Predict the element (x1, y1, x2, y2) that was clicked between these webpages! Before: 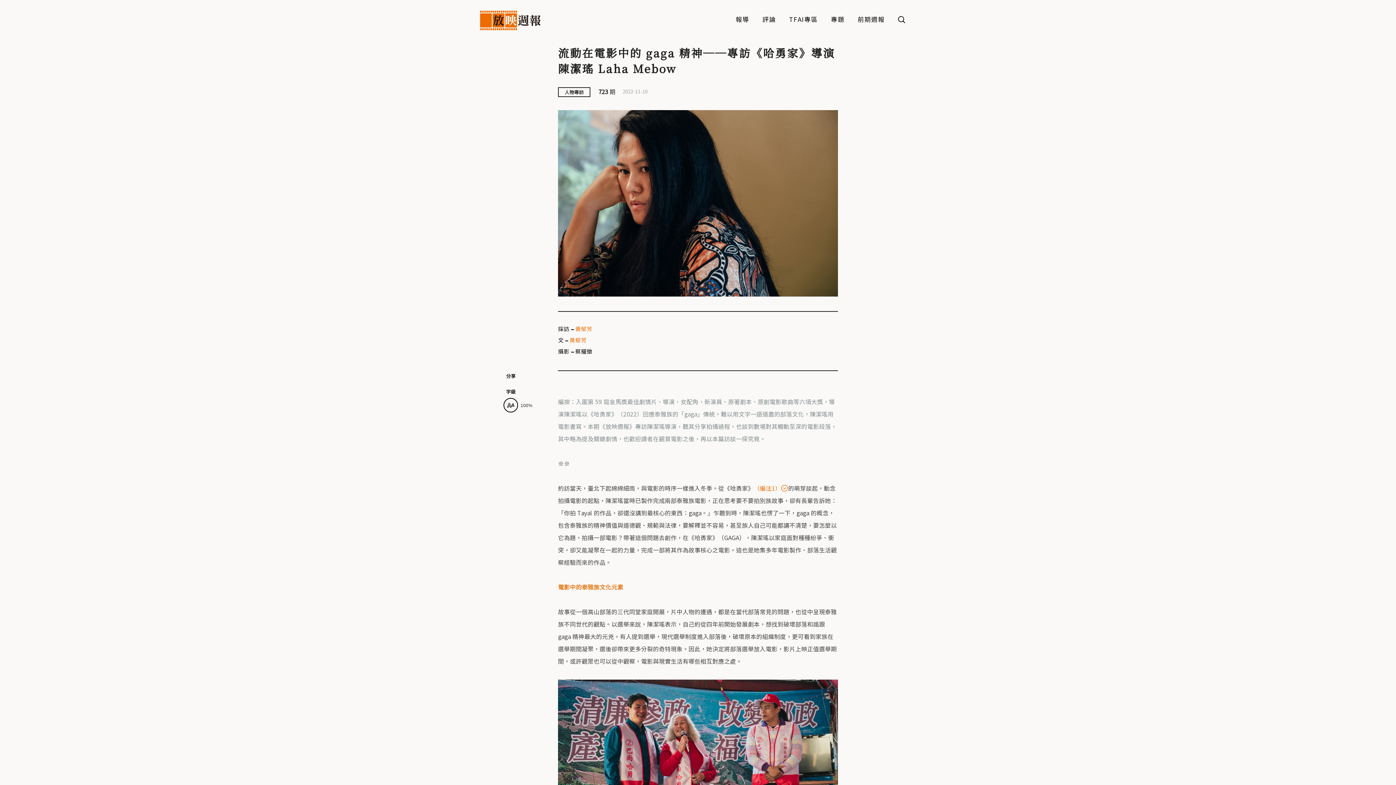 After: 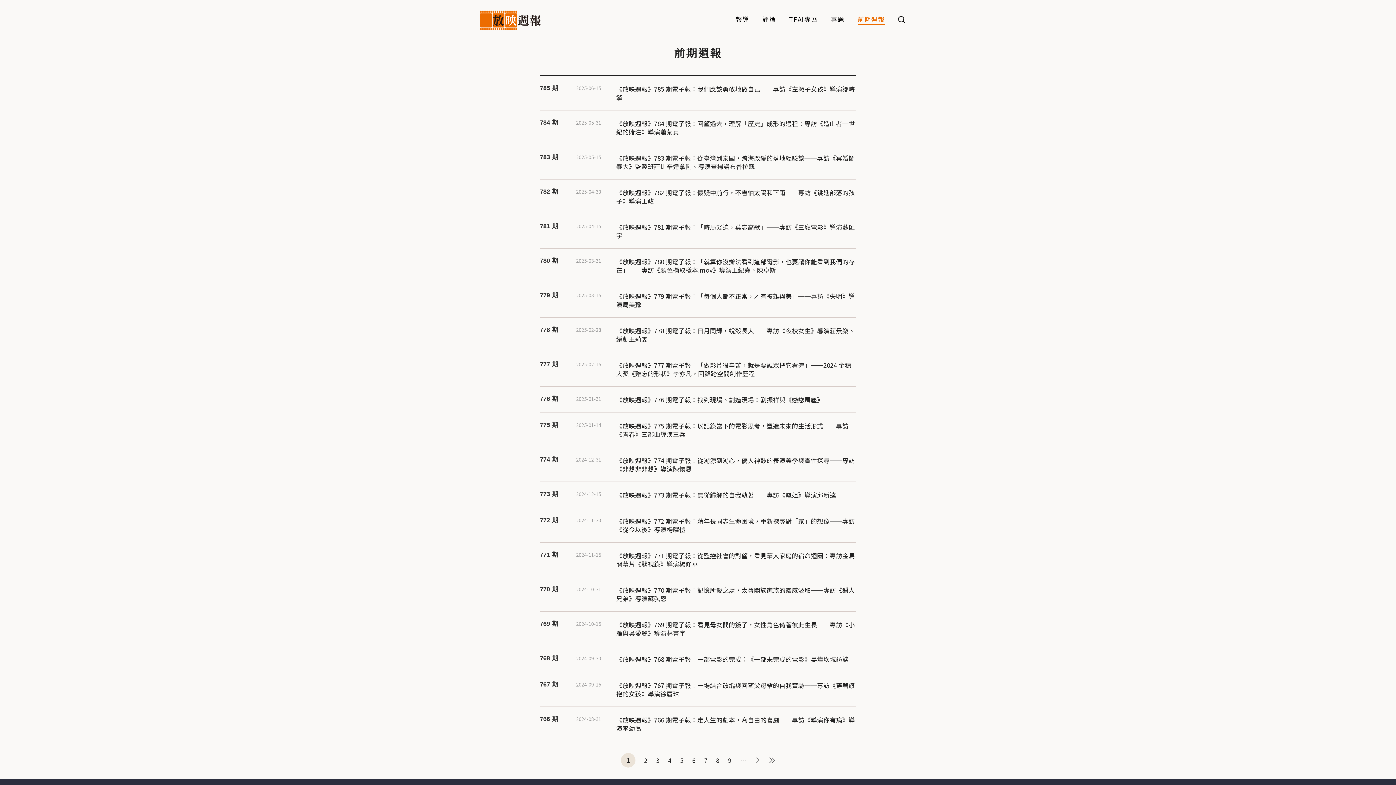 Action: bbox: (857, 15, 885, 25) label: 前期週報